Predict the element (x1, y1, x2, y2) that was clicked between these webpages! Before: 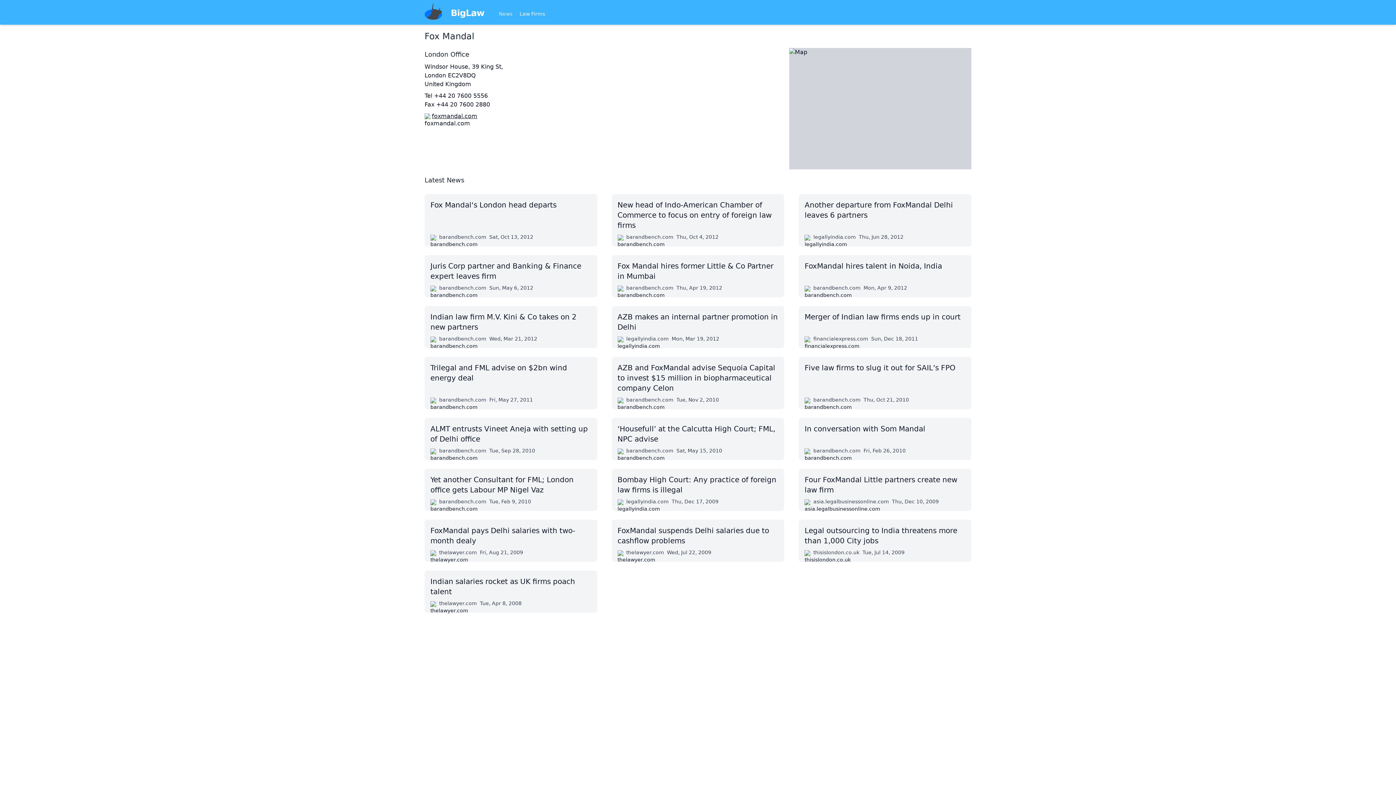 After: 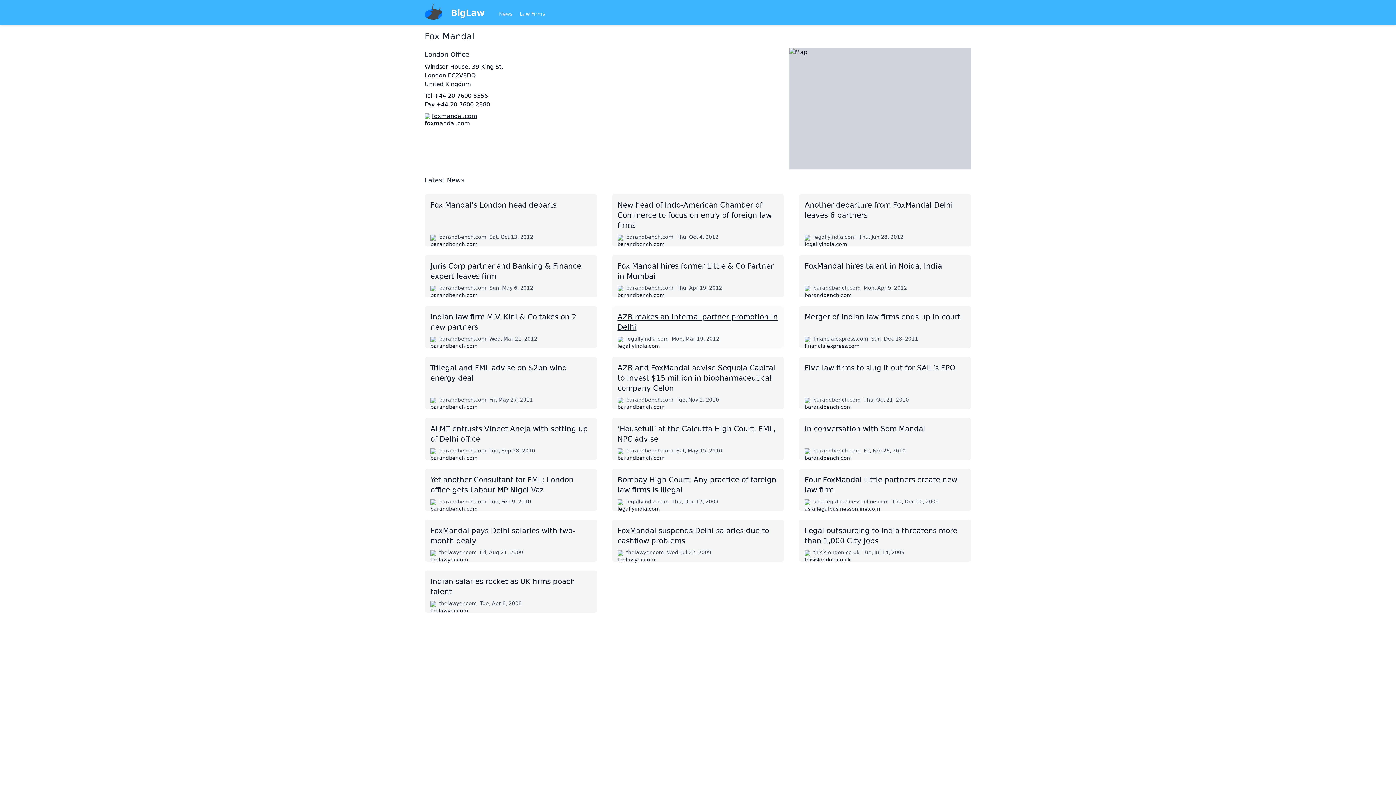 Action: bbox: (611, 306, 784, 348) label: AZB makes an internal partner promotion in Delhi
legallyindia.com
Mon, Mar 19, 2012